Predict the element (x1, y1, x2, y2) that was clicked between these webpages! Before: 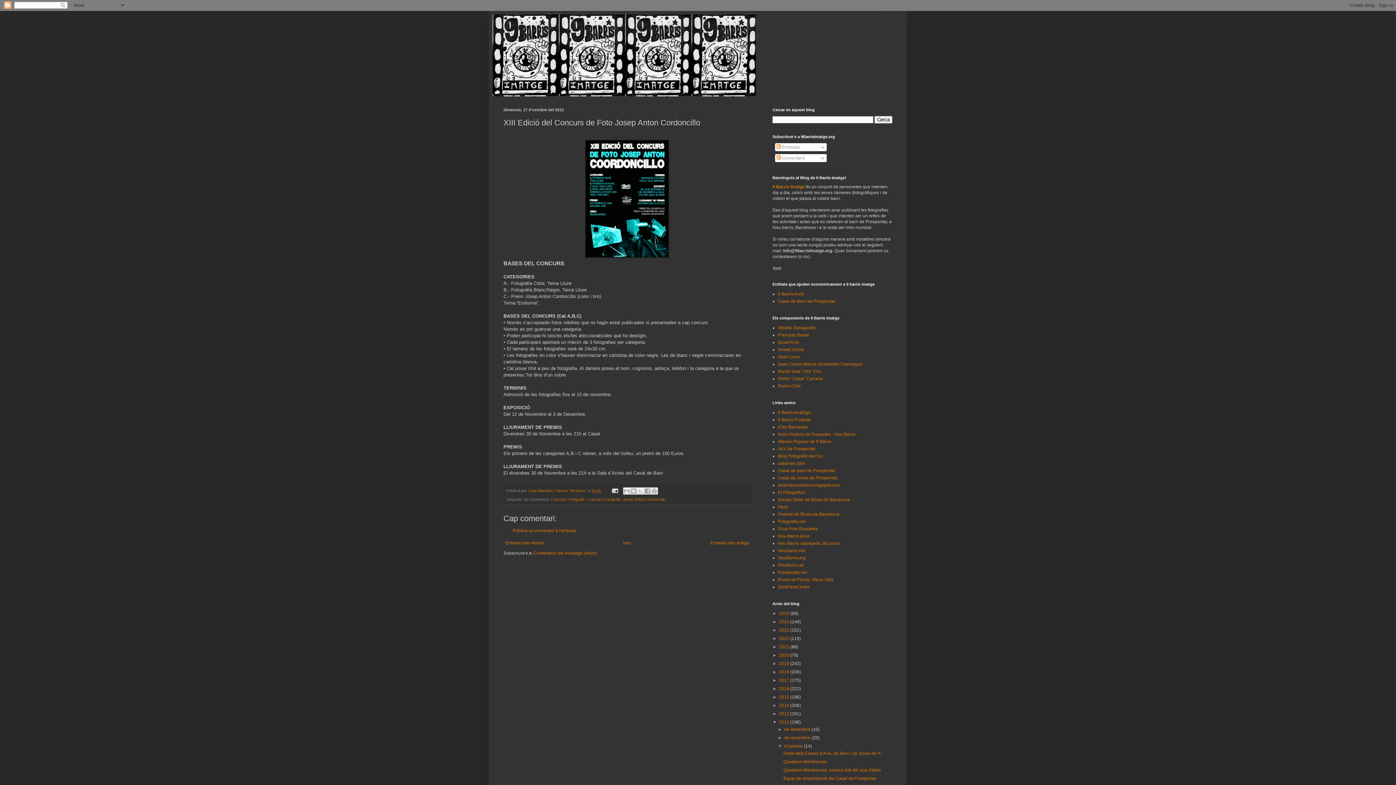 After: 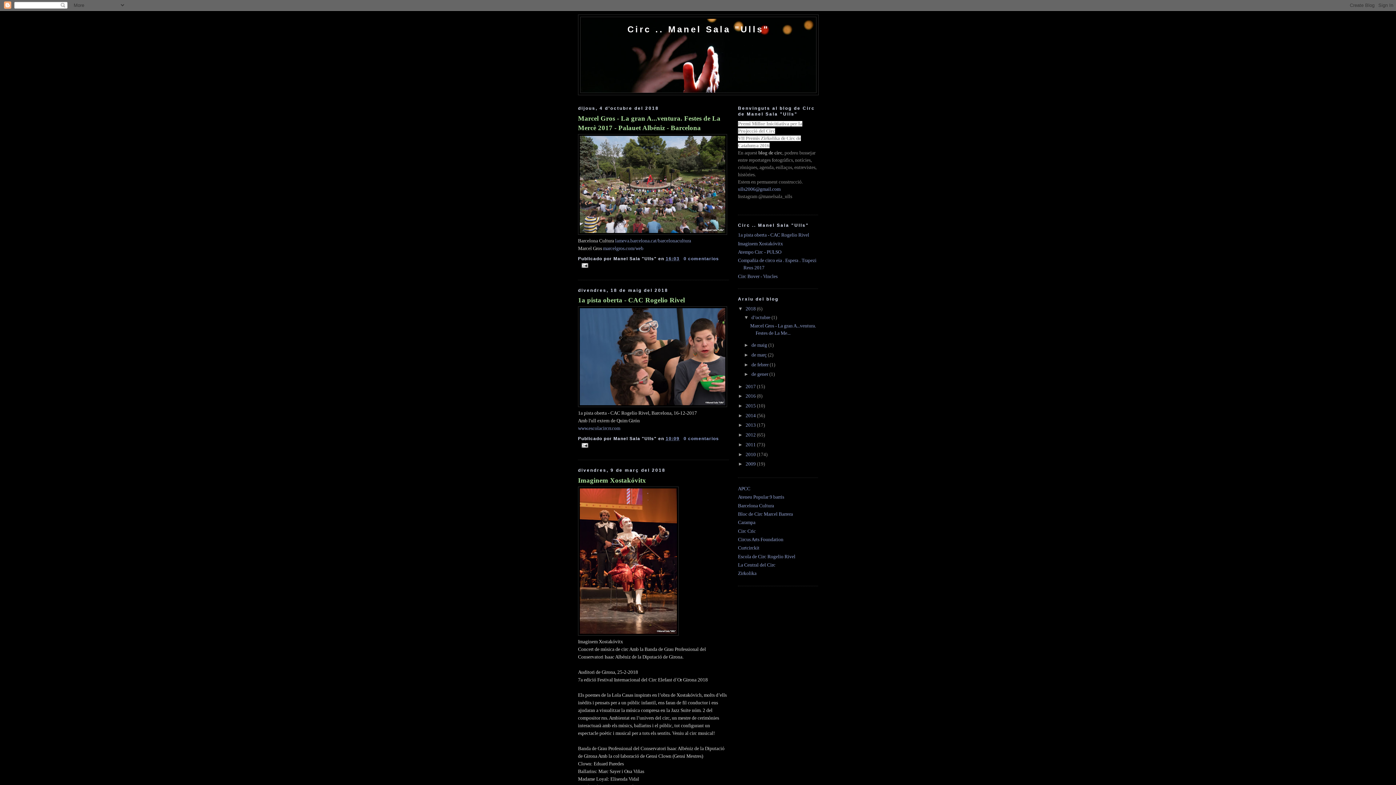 Action: label: Blog Fotogràfic de Circ bbox: (778, 453, 823, 458)